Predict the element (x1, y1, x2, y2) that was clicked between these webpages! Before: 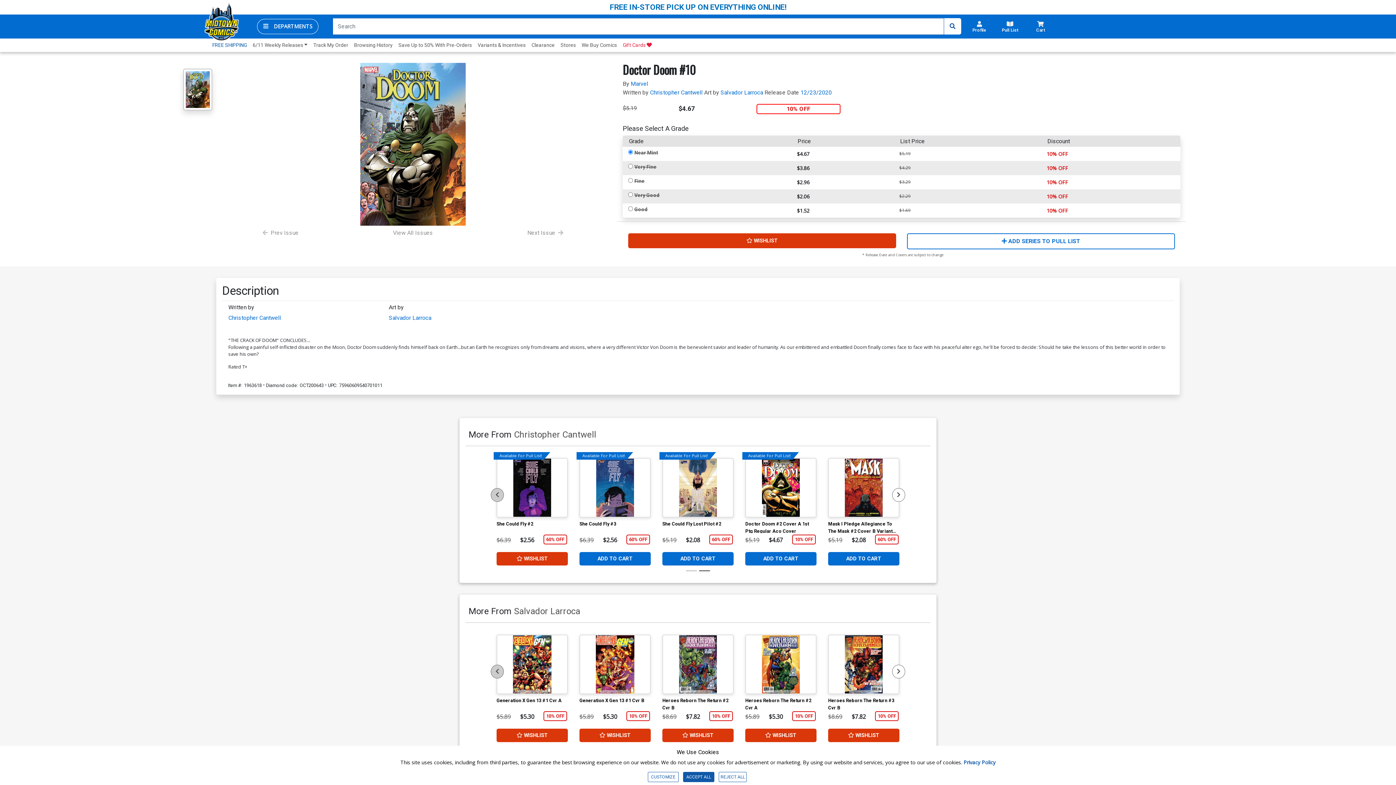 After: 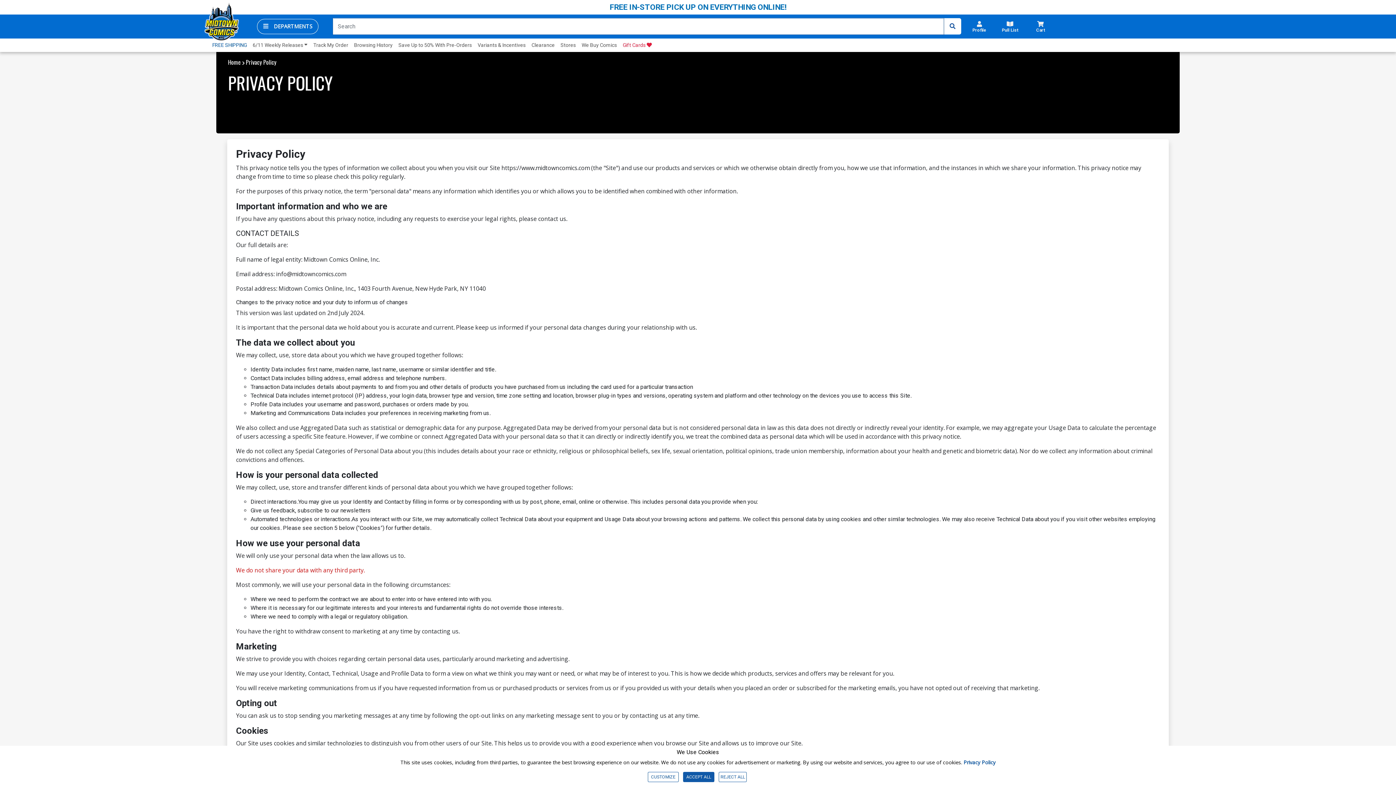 Action: label: Privacy Policy bbox: (963, 759, 995, 766)